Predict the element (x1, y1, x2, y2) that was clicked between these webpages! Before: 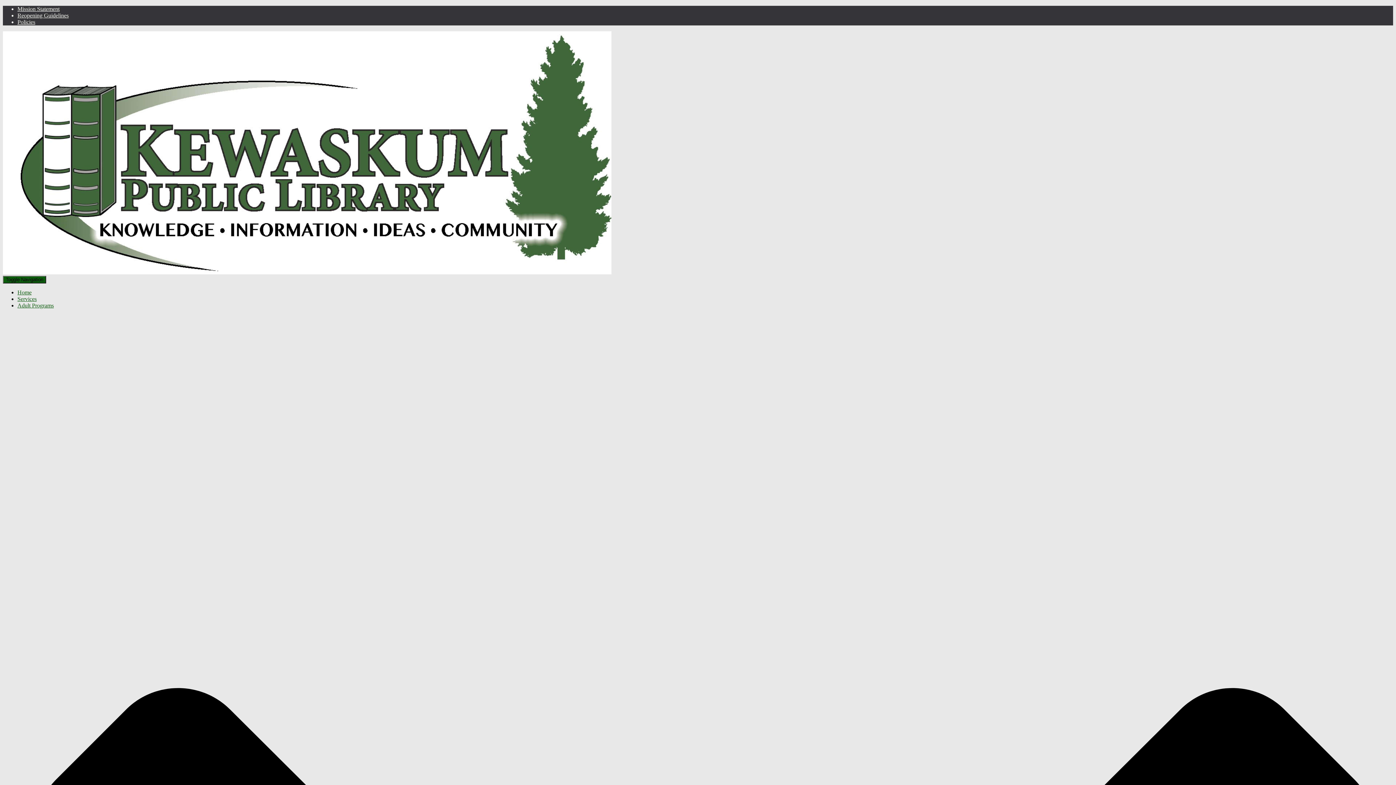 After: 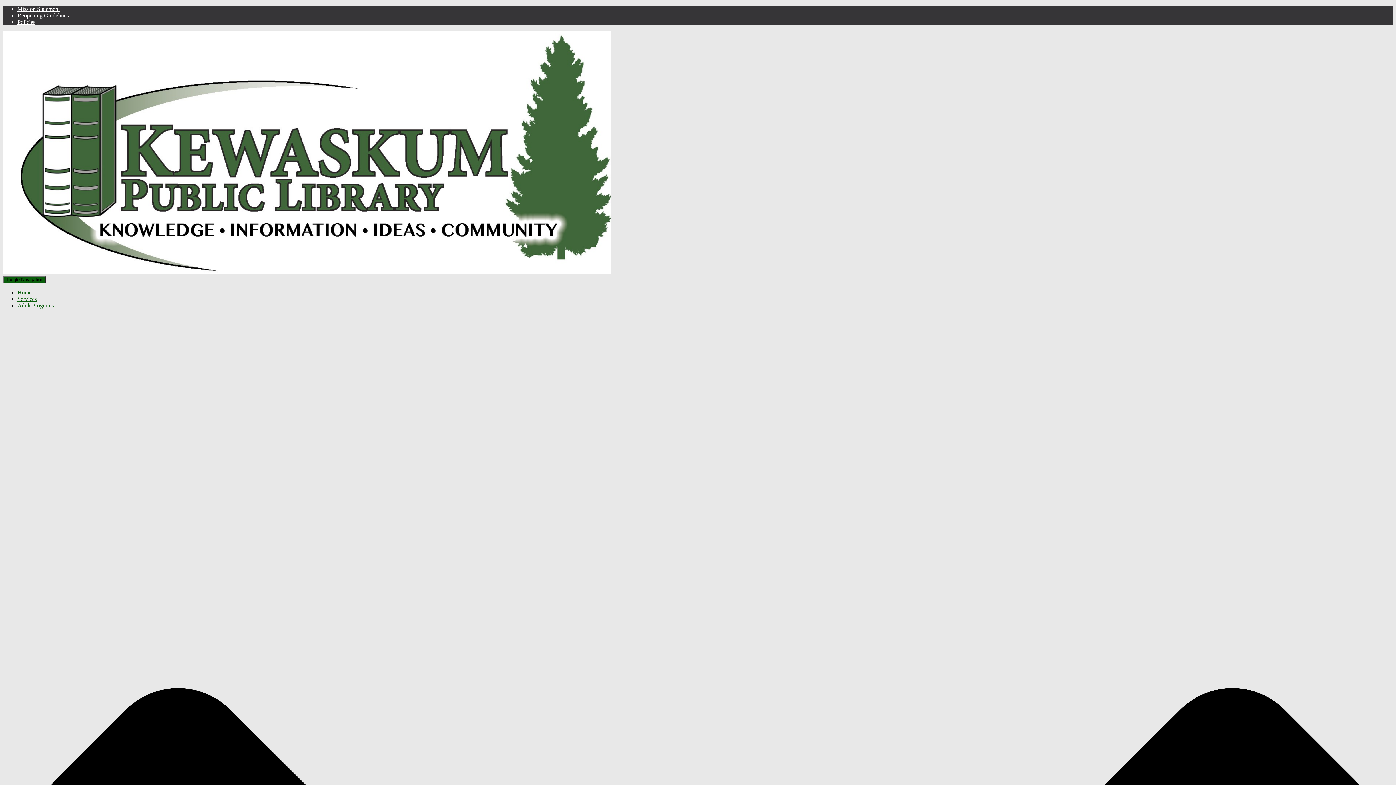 Action: bbox: (17, 12, 68, 18) label: Reopening Guidelines